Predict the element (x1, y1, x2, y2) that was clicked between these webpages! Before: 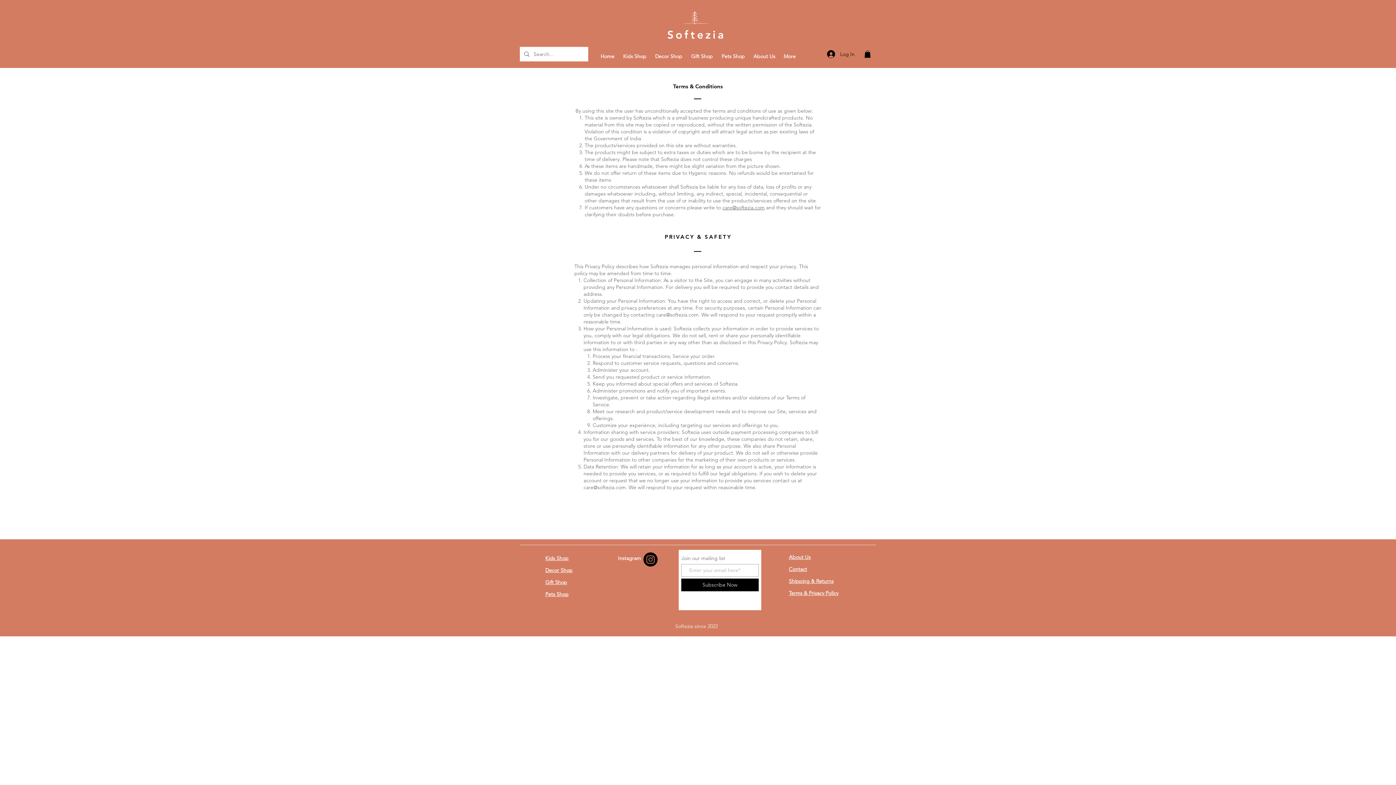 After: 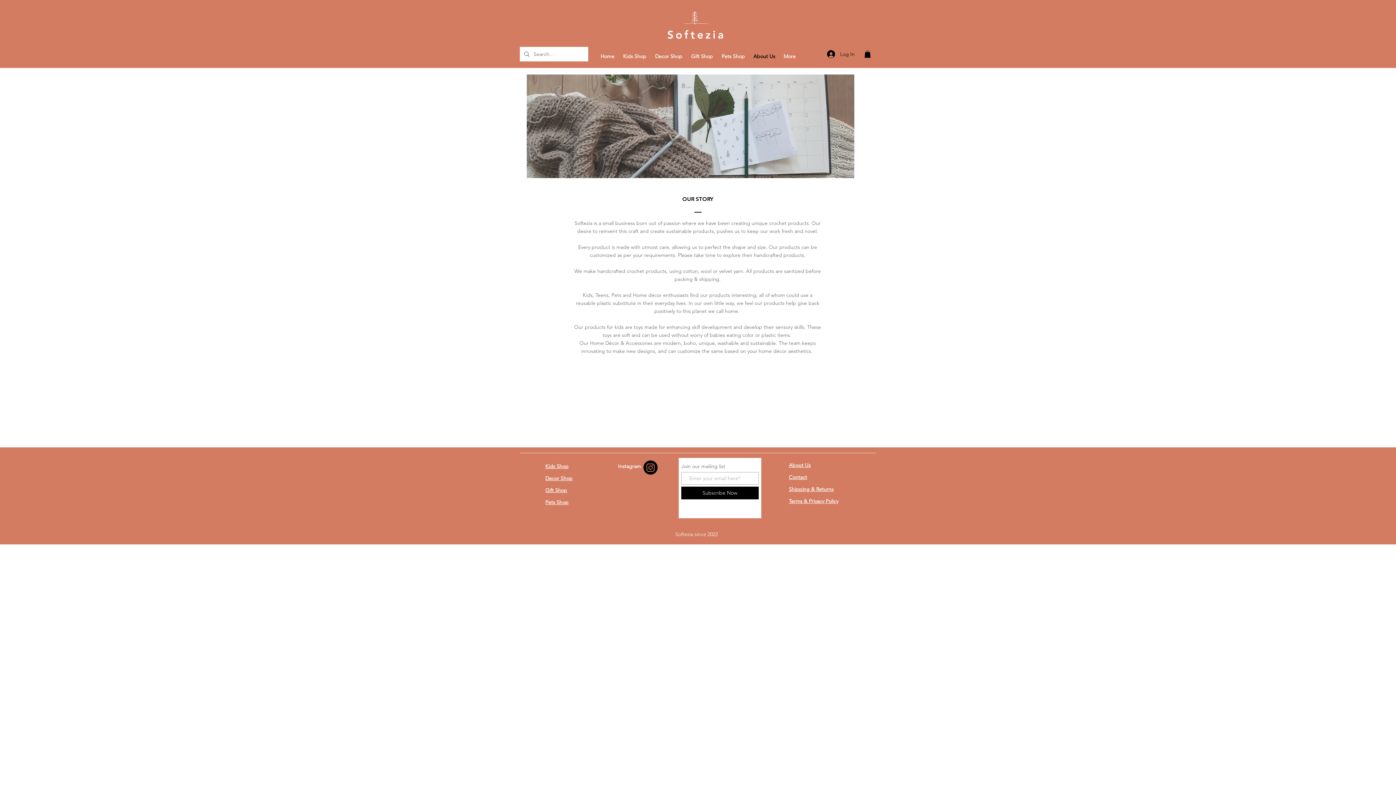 Action: bbox: (749, 46, 779, 65) label: About Us